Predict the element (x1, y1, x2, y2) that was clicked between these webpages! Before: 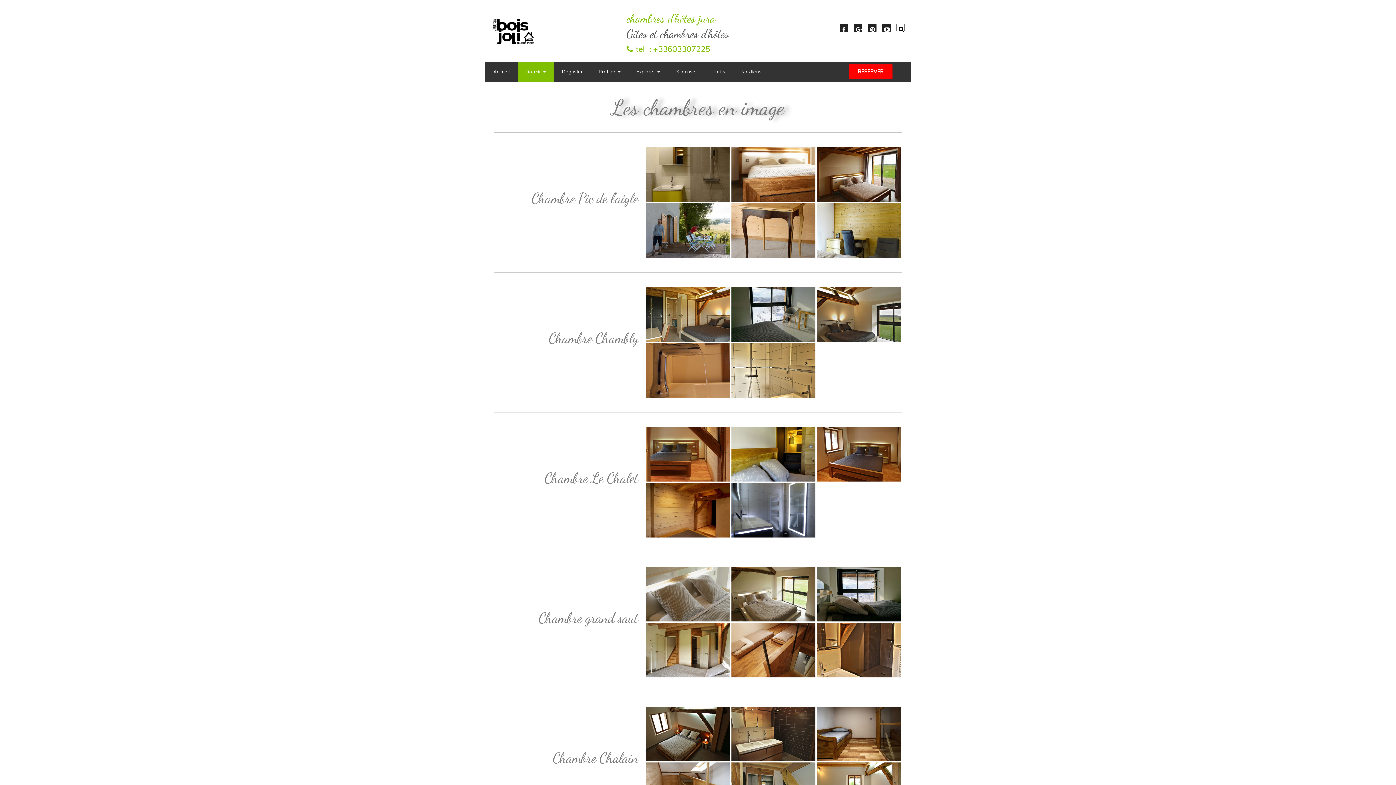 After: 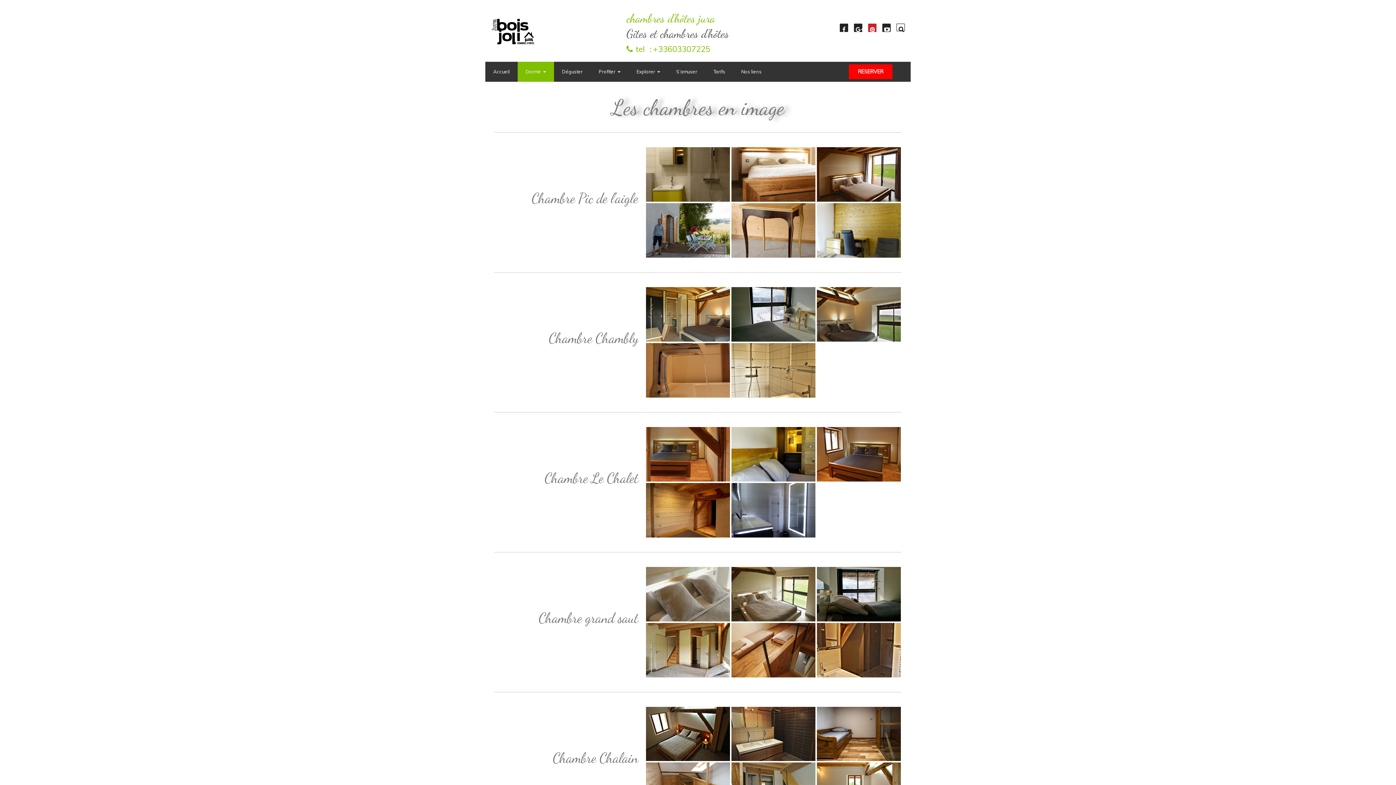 Action: bbox: (868, 23, 876, 32)